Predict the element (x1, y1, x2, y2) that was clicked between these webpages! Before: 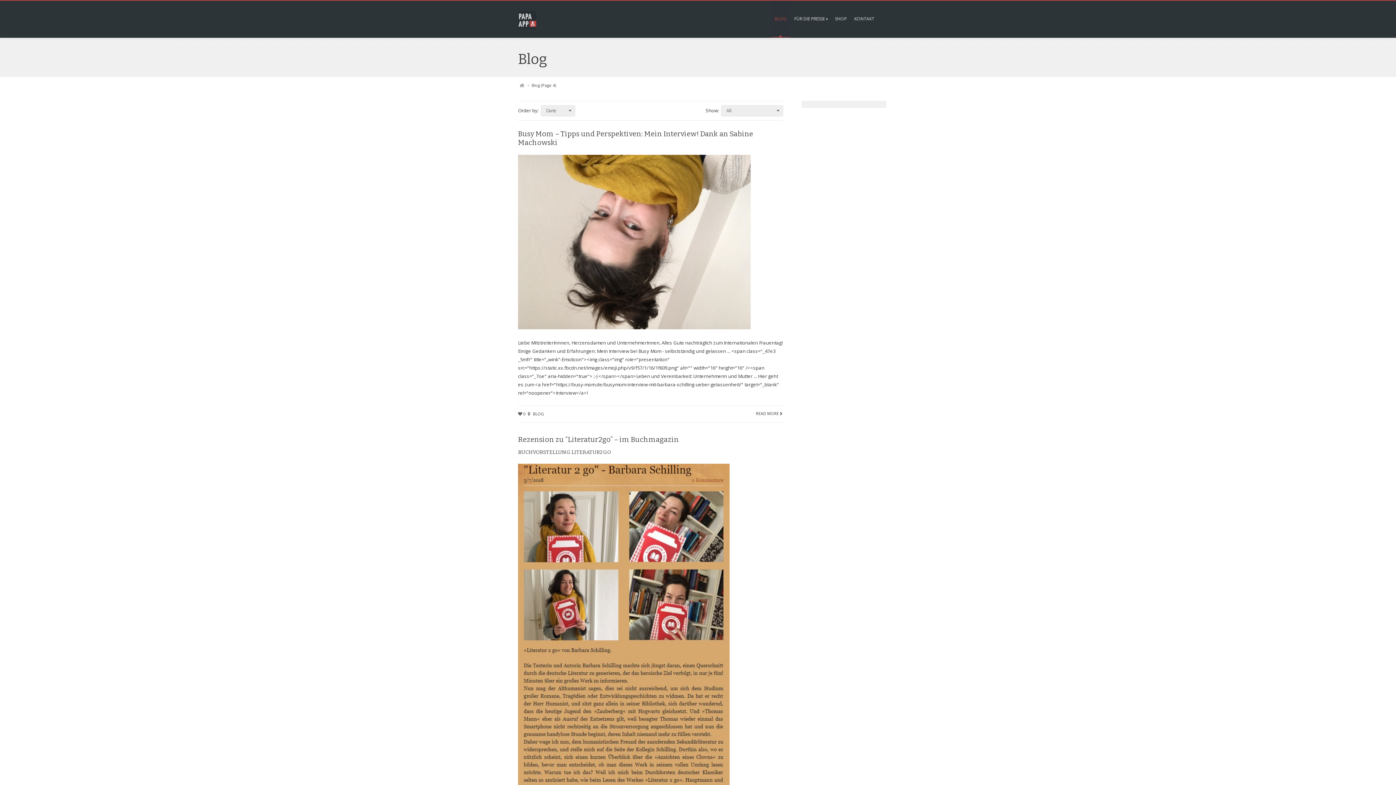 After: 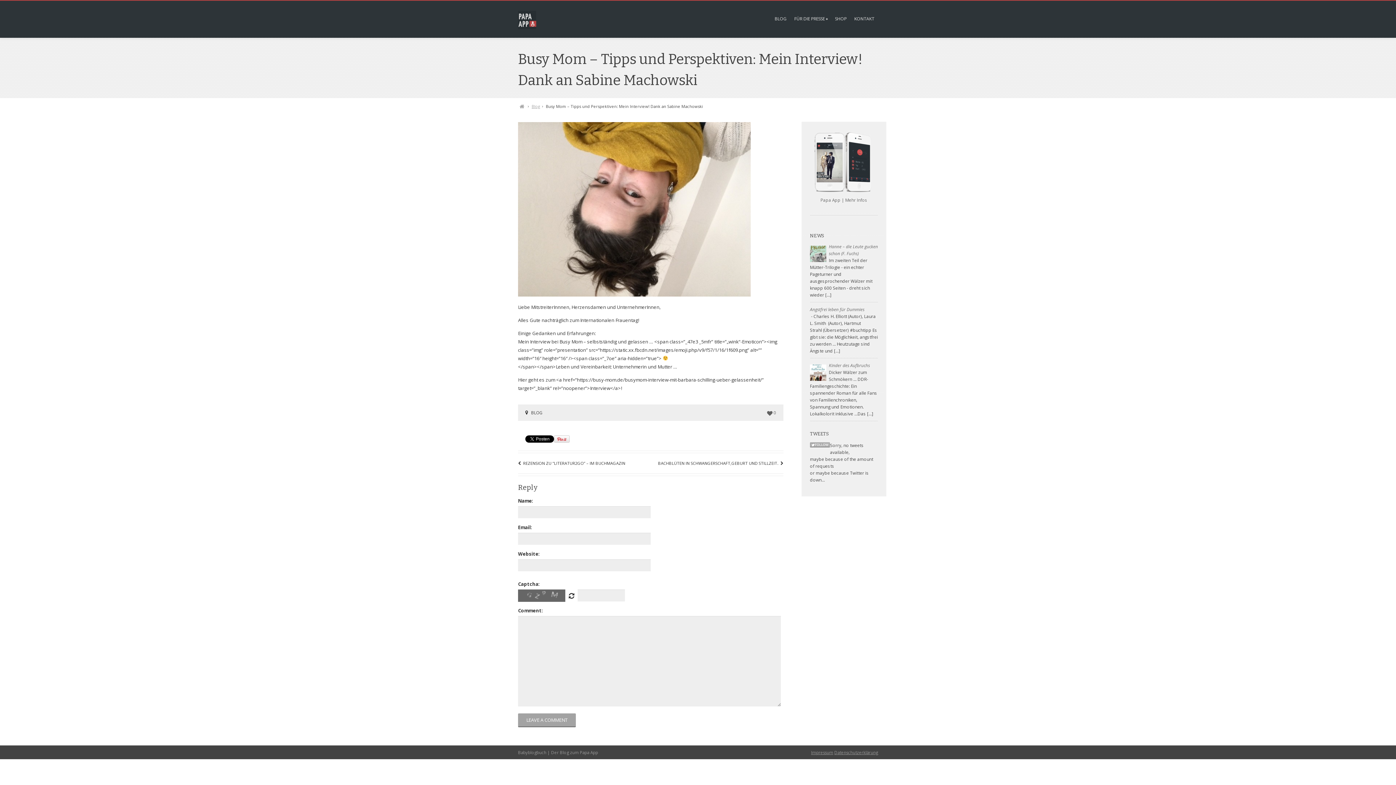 Action: bbox: (756, 409, 783, 418) label: READ MORE 